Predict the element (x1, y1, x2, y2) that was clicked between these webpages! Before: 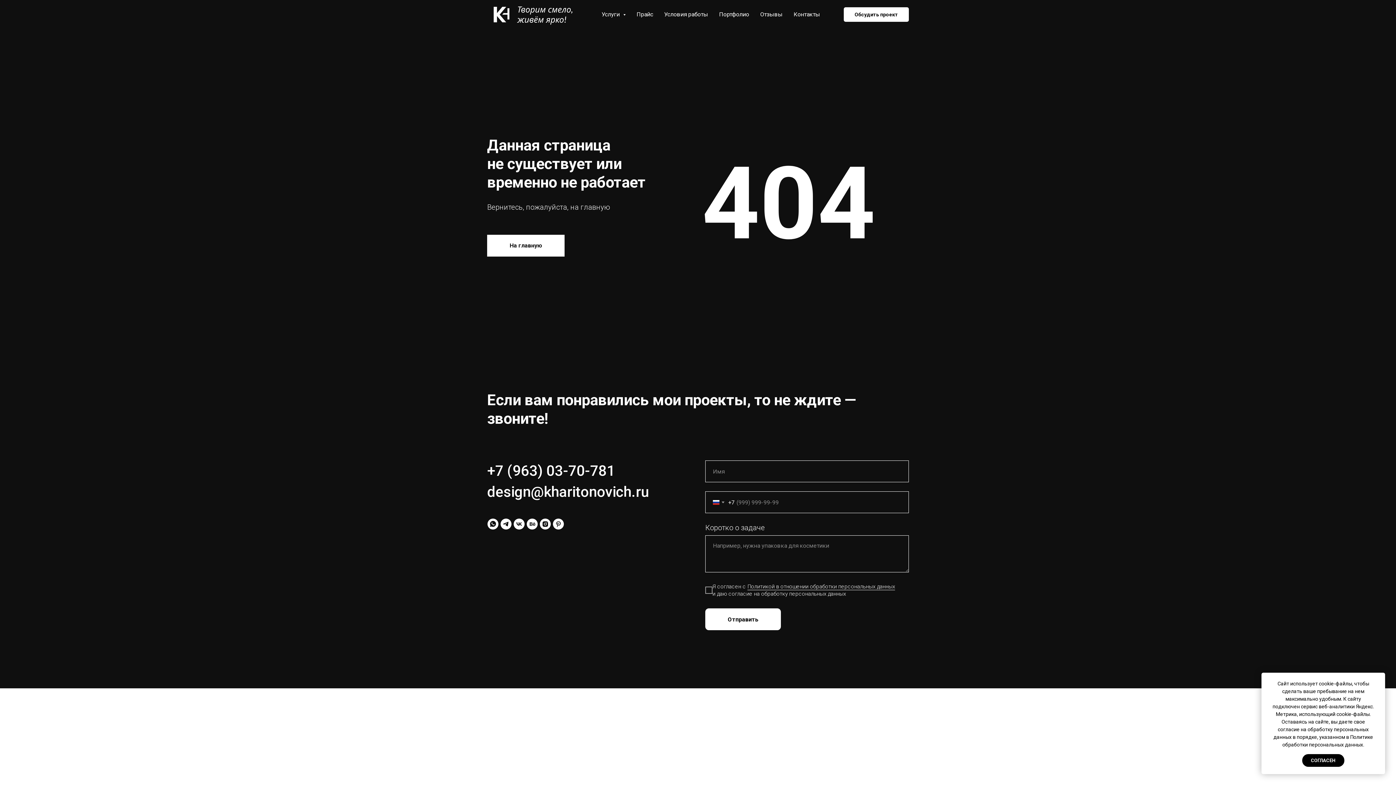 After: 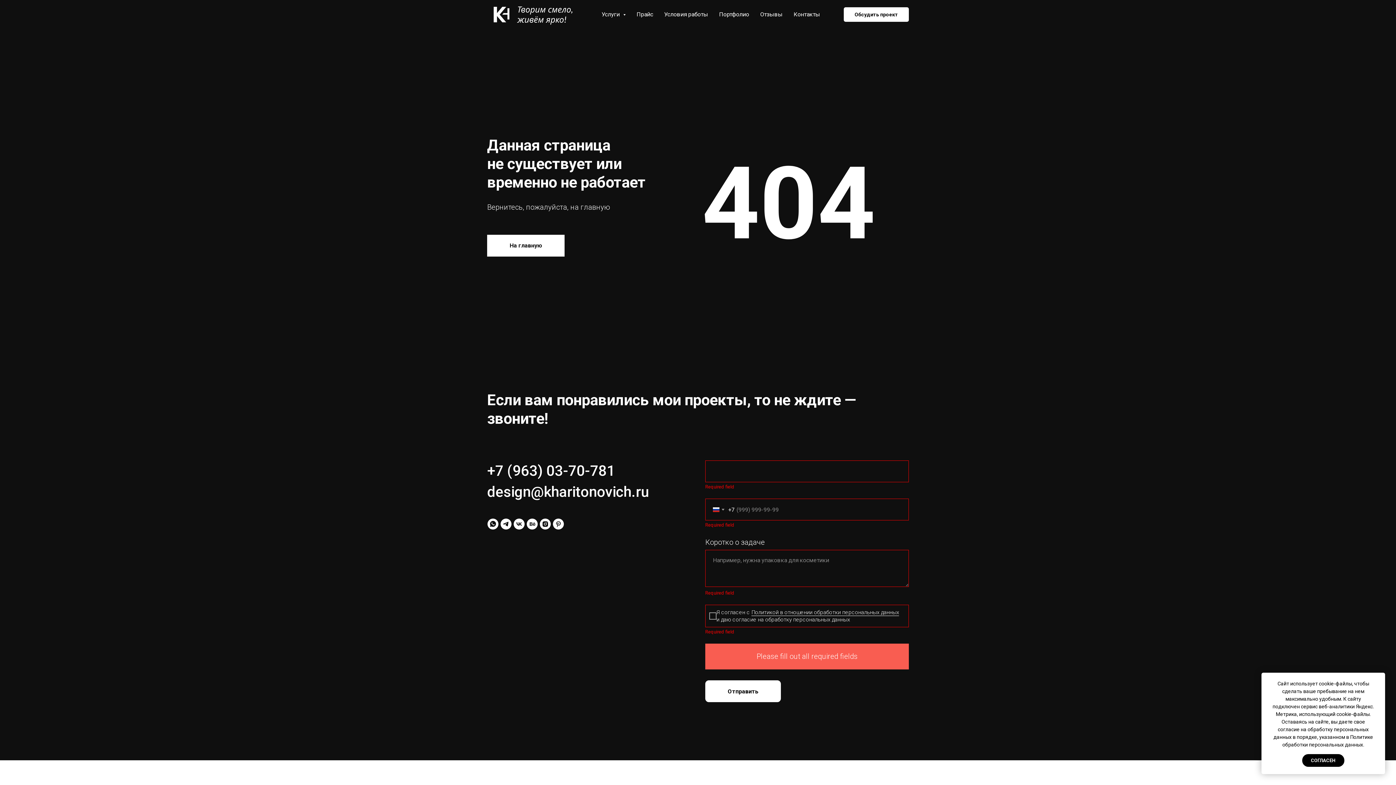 Action: label: Отправить bbox: (705, 608, 781, 630)